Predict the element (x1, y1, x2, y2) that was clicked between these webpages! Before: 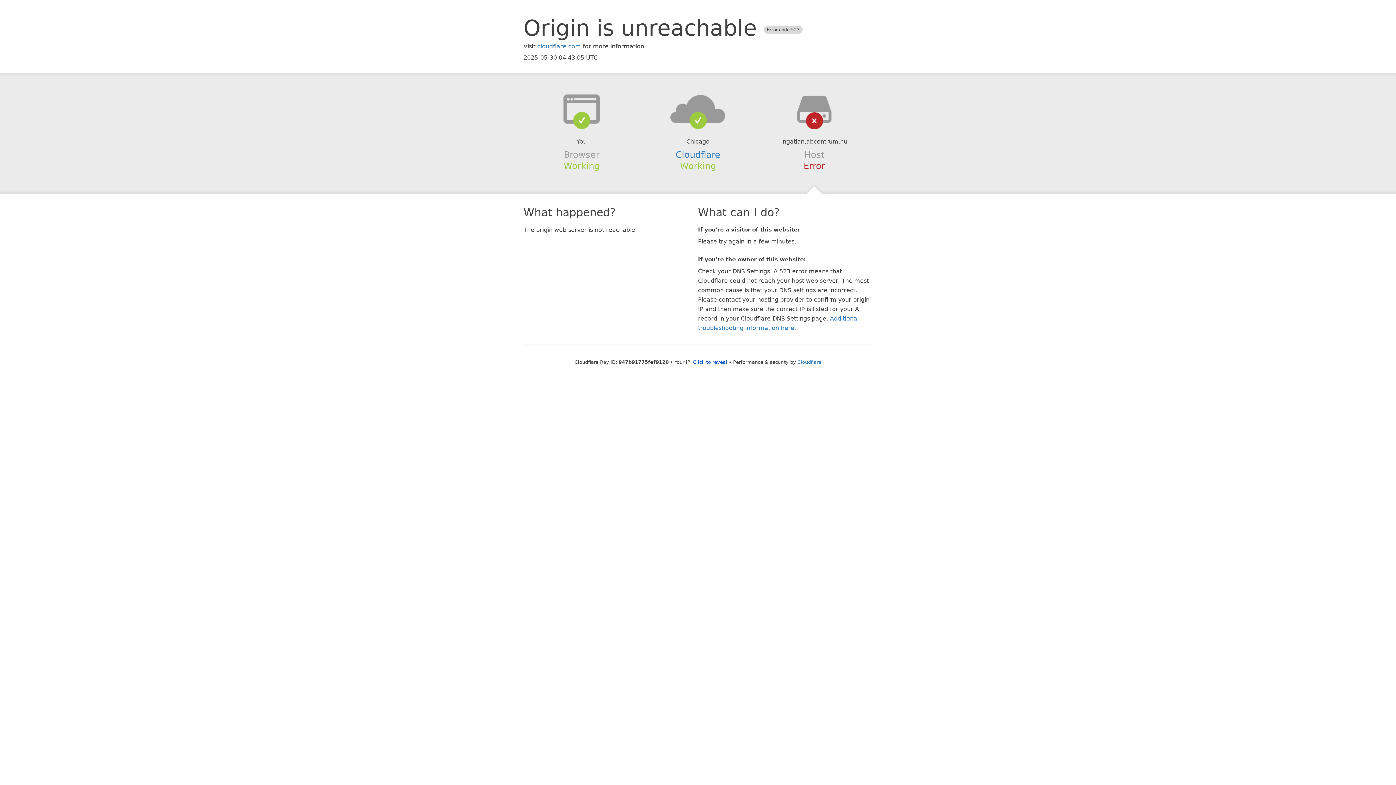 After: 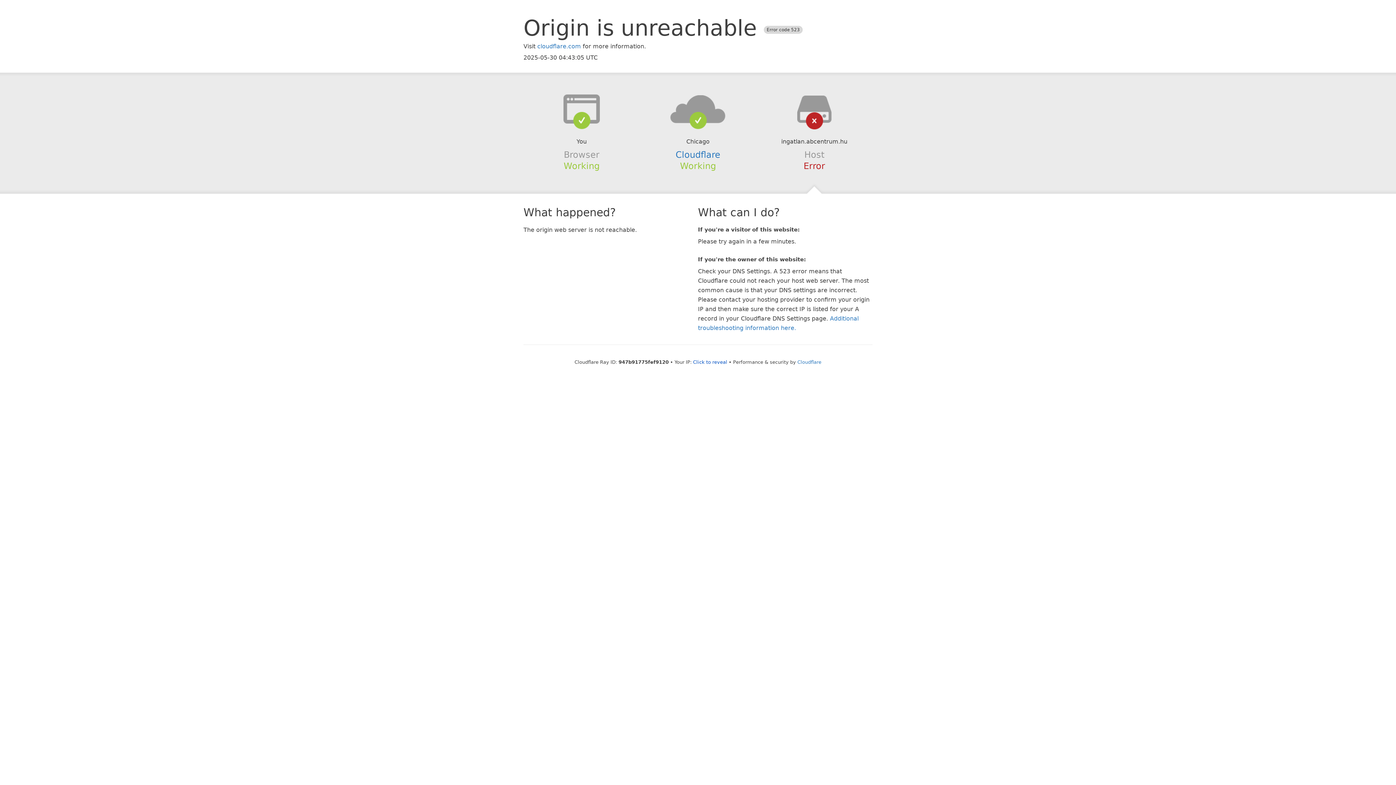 Action: bbox: (639, 94, 756, 123)